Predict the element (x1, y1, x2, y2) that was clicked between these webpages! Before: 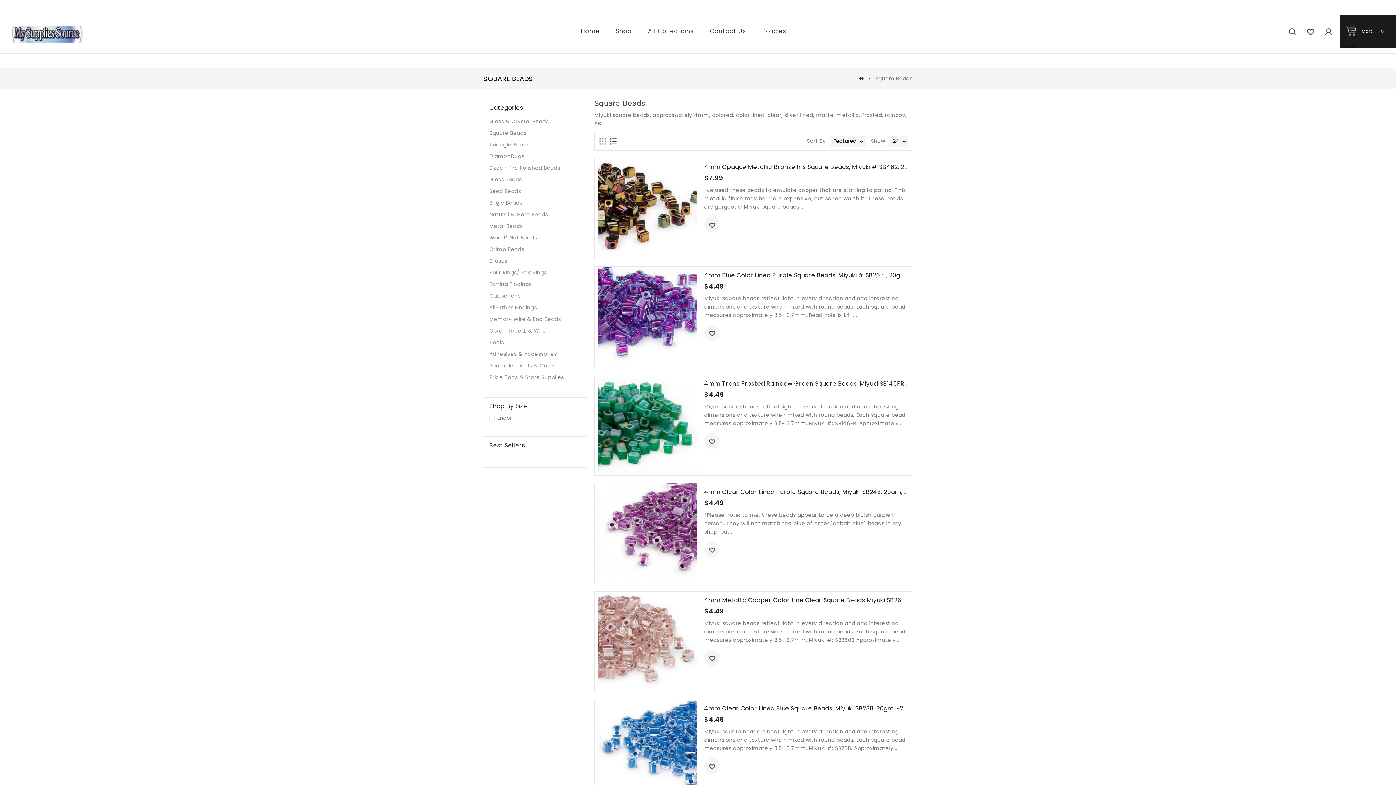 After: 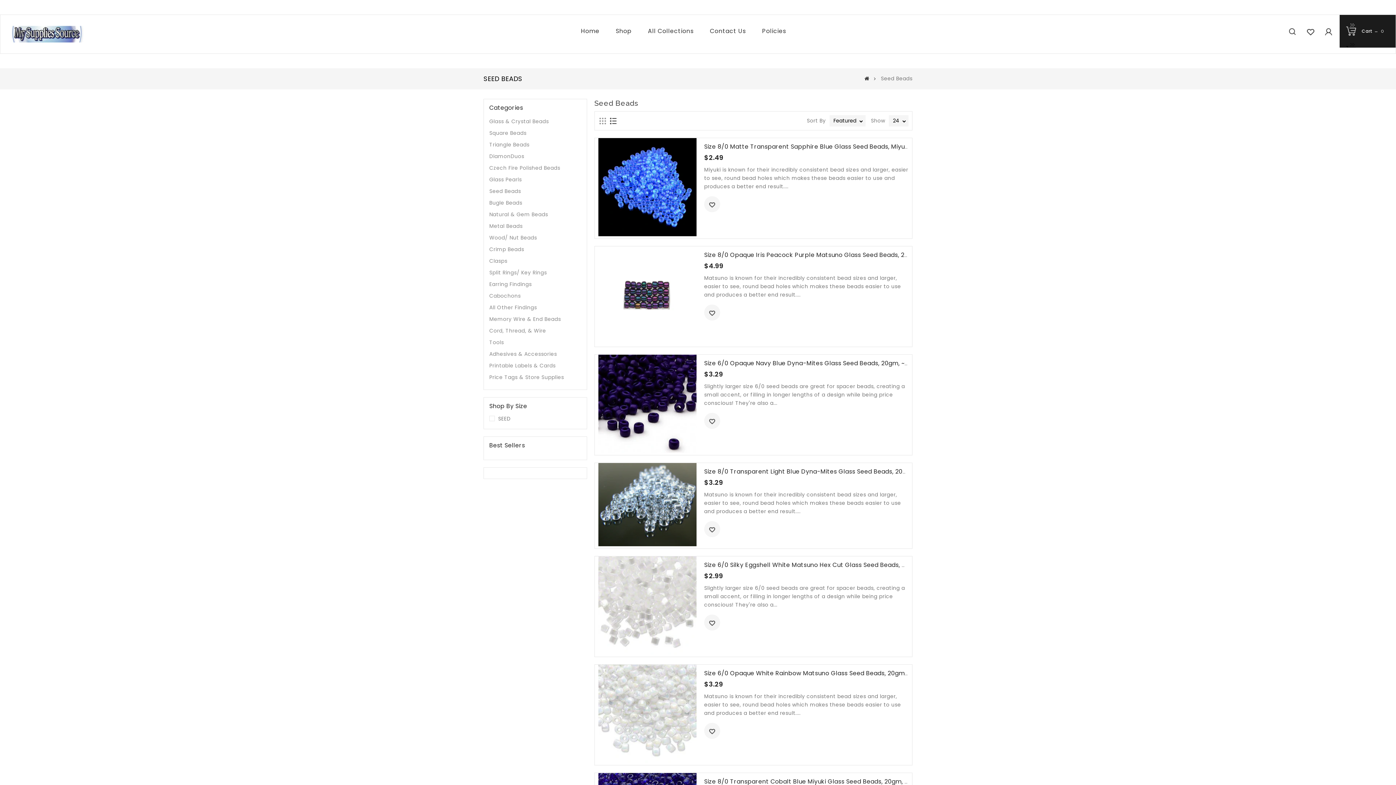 Action: label: Seed Beads bbox: (489, 186, 581, 196)